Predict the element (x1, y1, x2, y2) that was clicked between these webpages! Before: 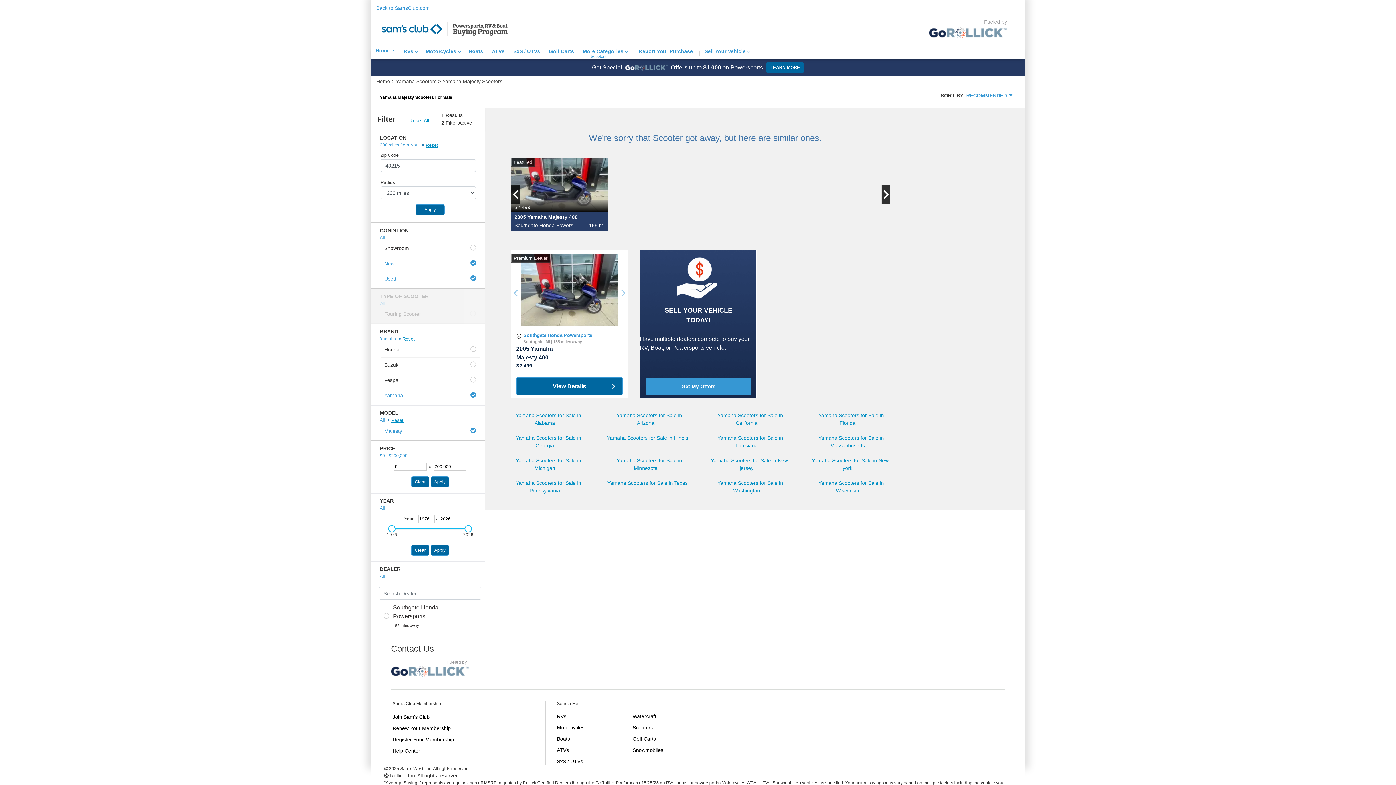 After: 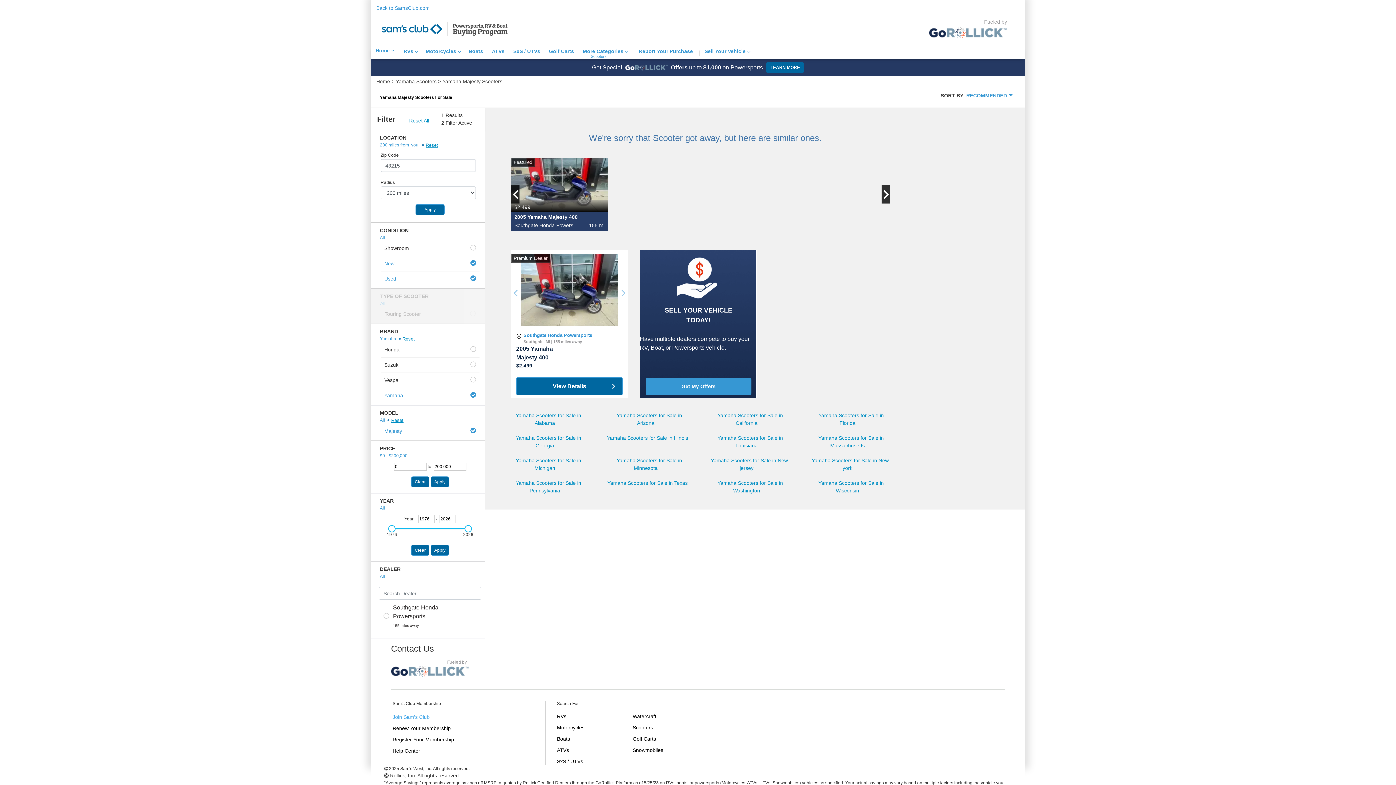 Action: bbox: (392, 714, 429, 720) label: Join Sam's Club